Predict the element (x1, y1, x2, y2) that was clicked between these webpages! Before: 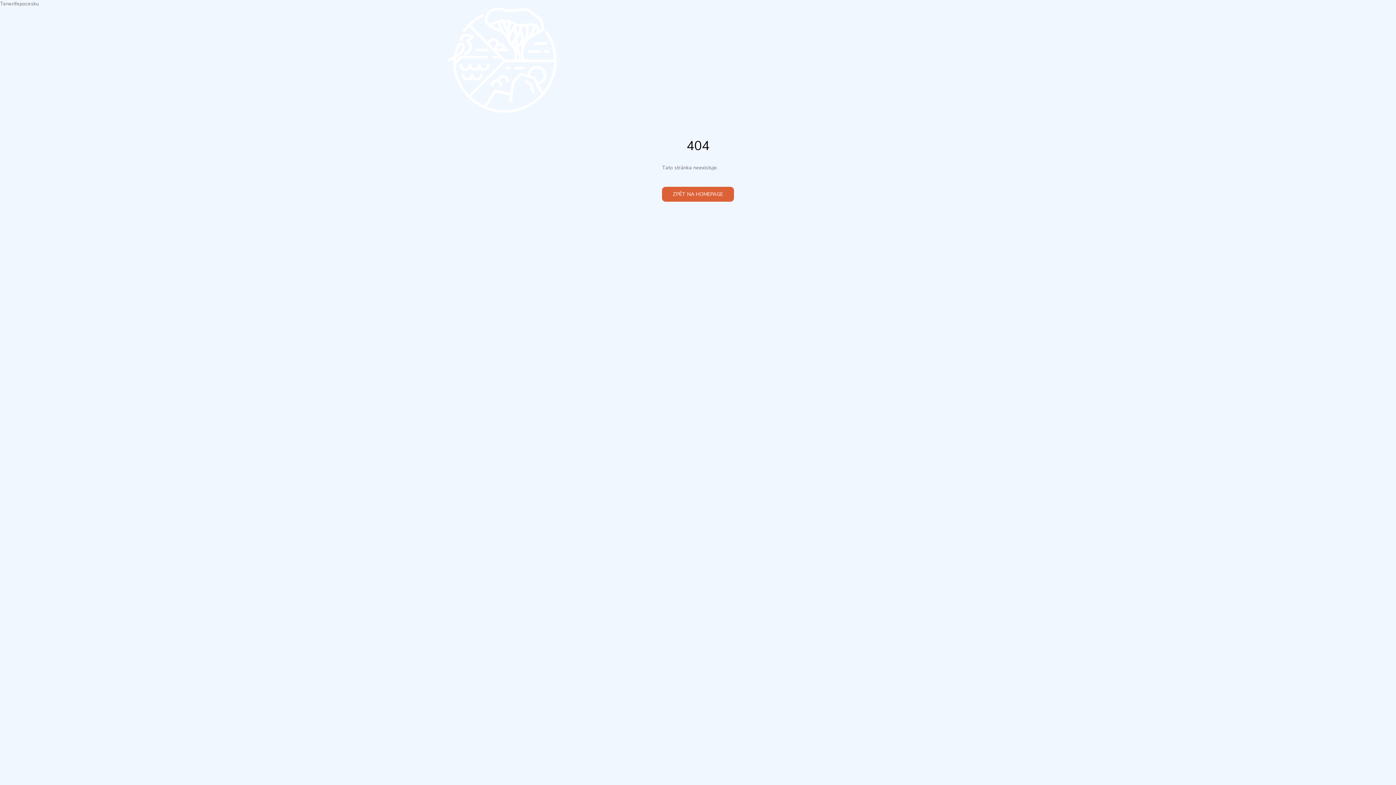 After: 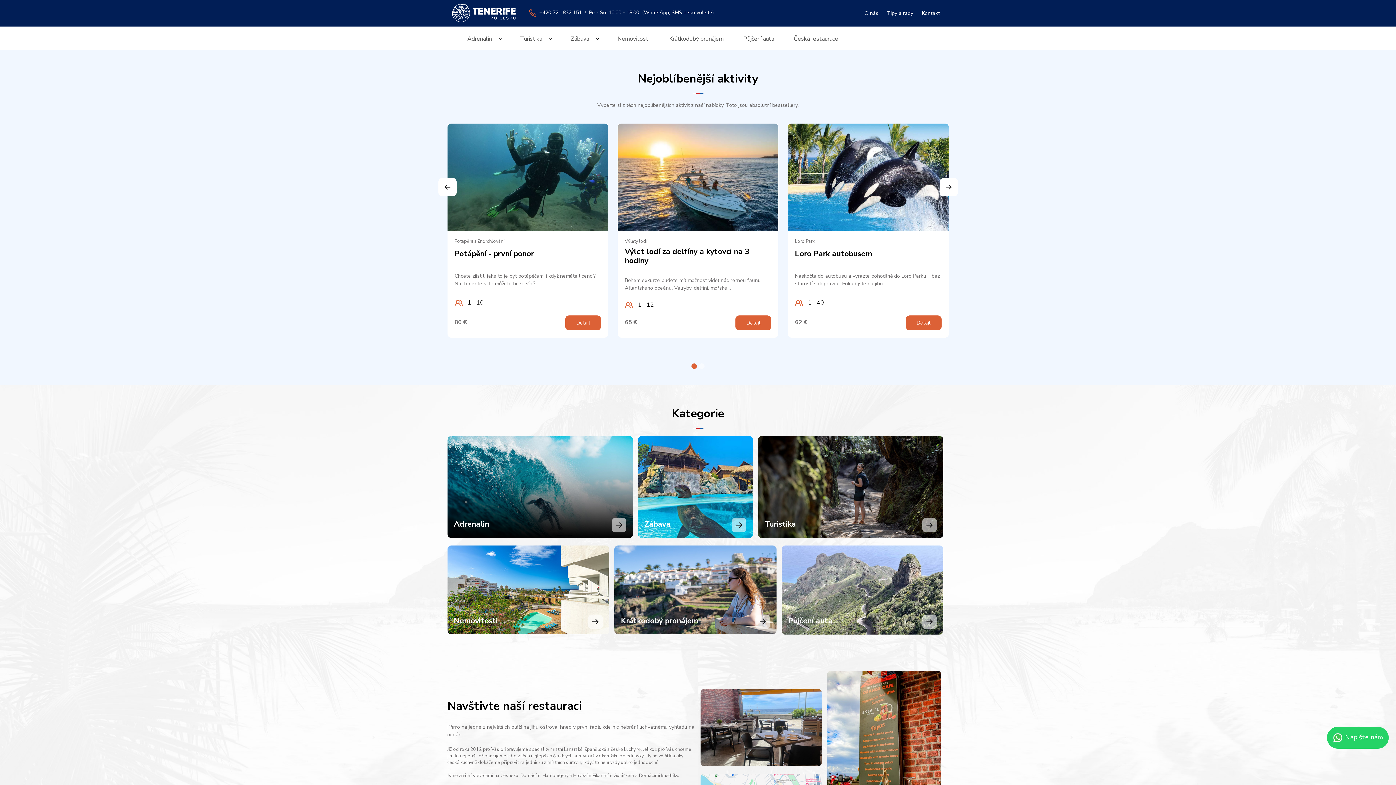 Action: bbox: (447, 56, 556, 63)